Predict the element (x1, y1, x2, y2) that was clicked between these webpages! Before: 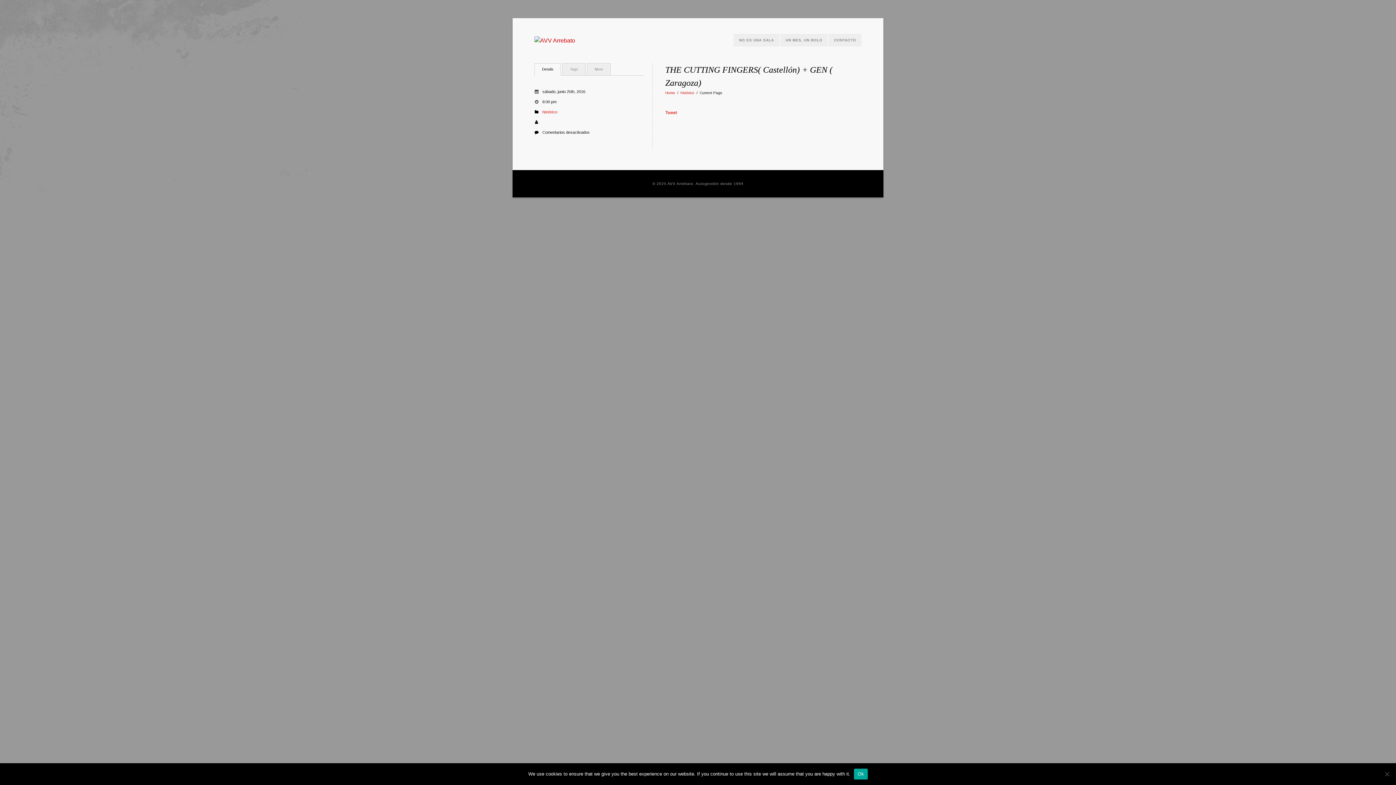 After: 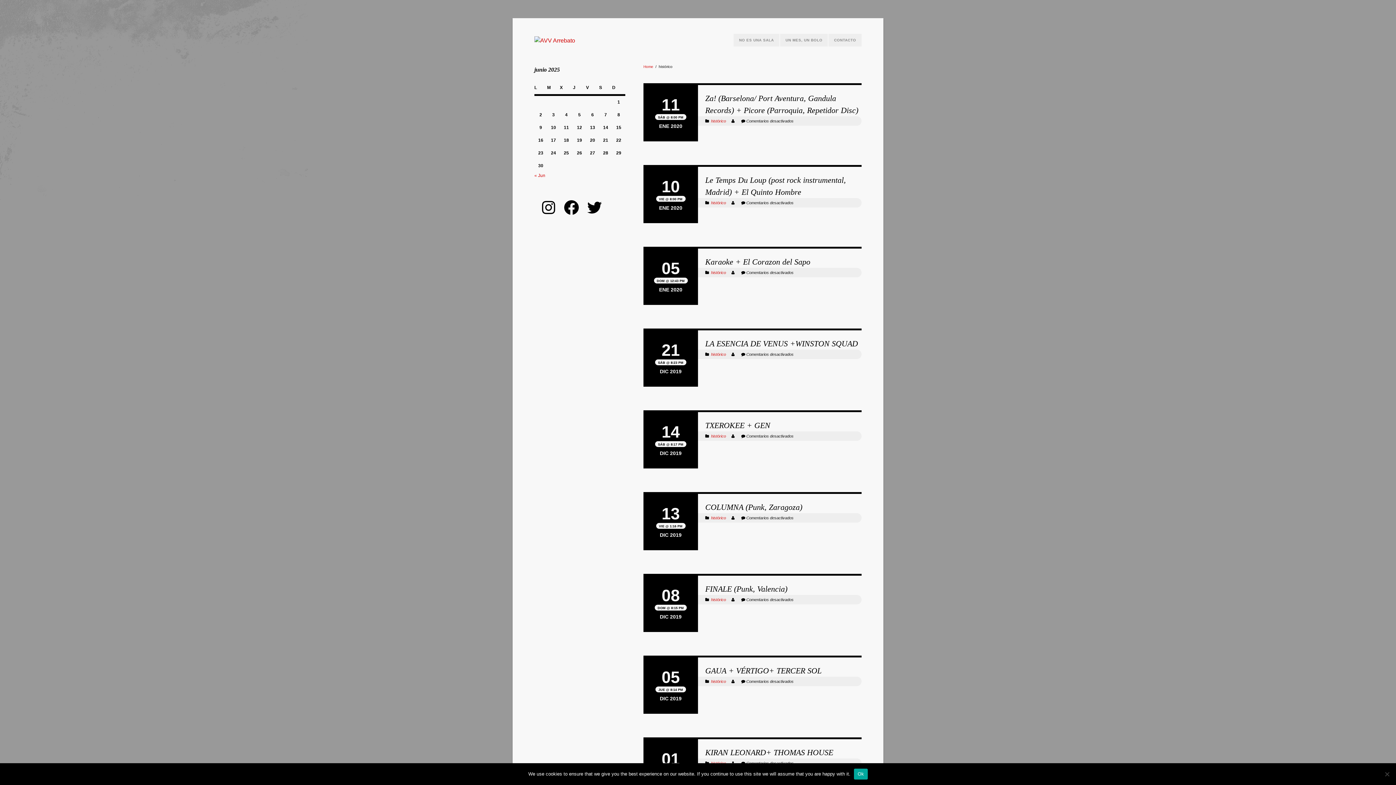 Action: bbox: (680, 90, 694, 94) label: histórico